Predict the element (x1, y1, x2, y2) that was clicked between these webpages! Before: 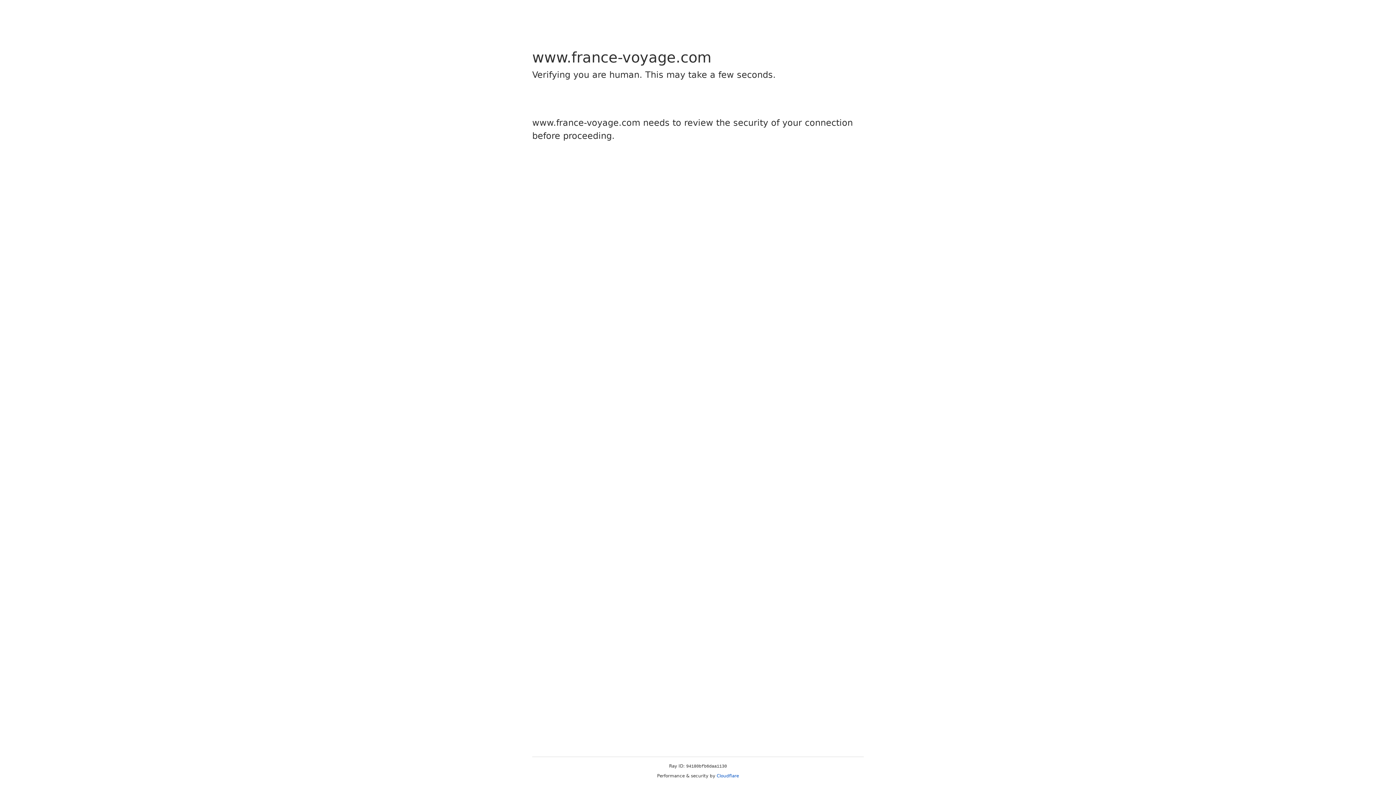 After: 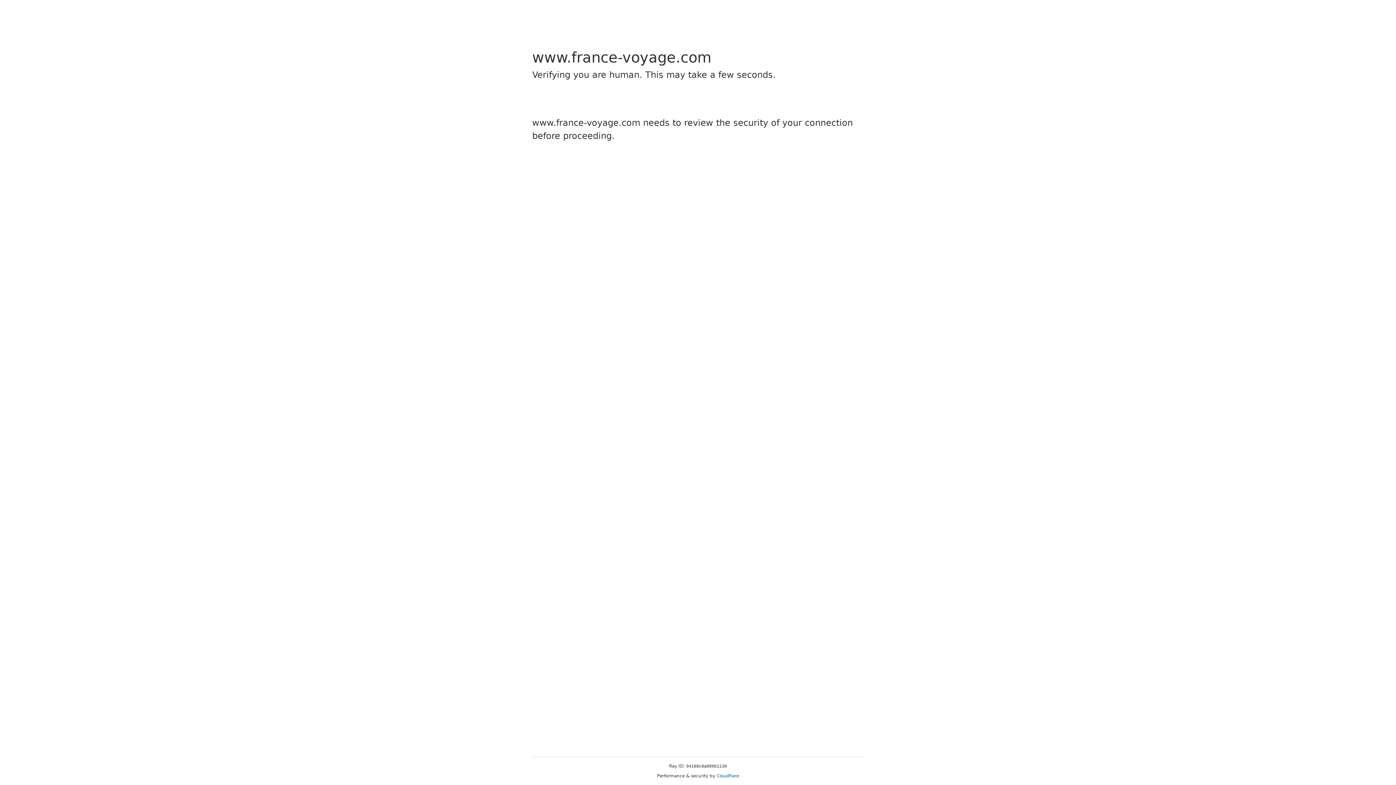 Action: bbox: (716, 773, 739, 778) label: Cloudflare